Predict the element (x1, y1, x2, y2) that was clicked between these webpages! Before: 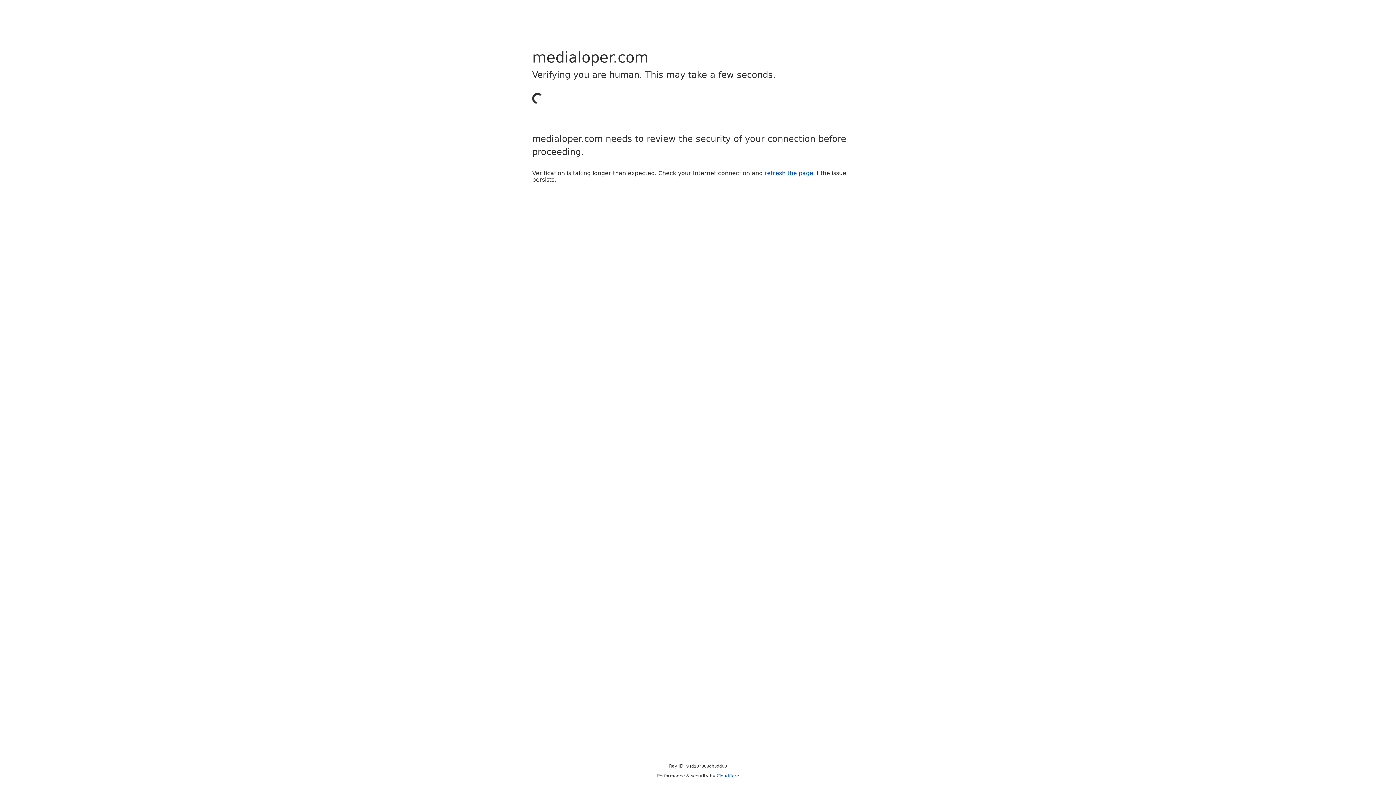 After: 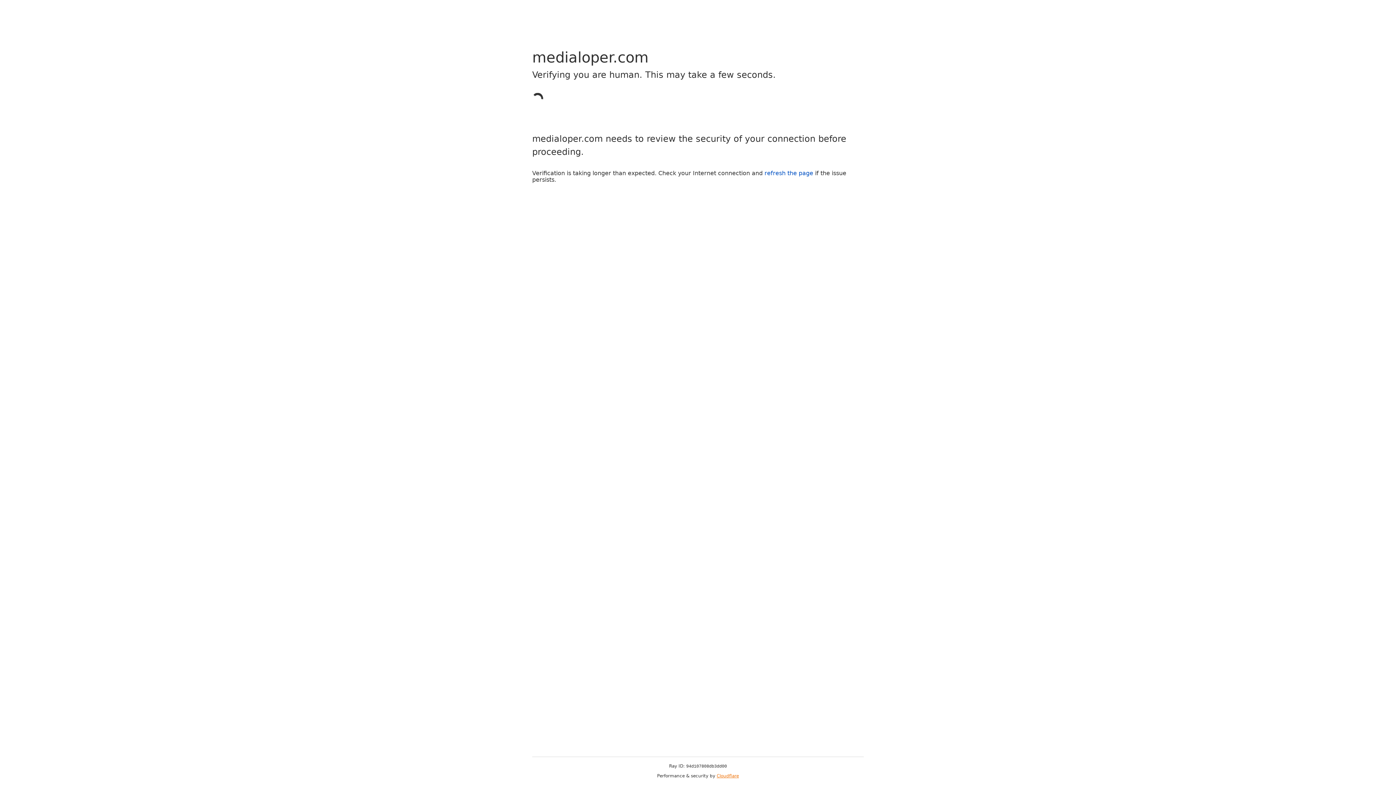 Action: bbox: (716, 773, 739, 778) label: Cloudflare